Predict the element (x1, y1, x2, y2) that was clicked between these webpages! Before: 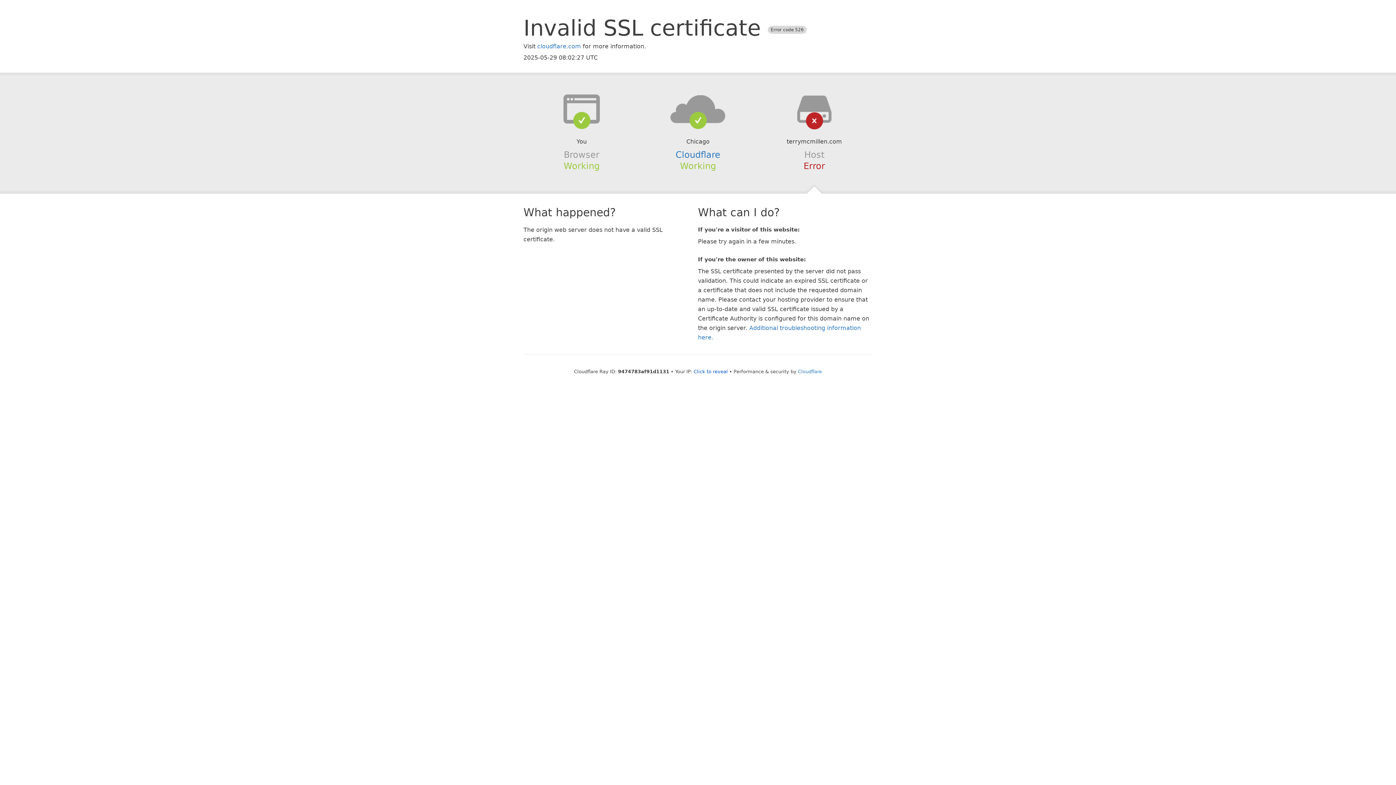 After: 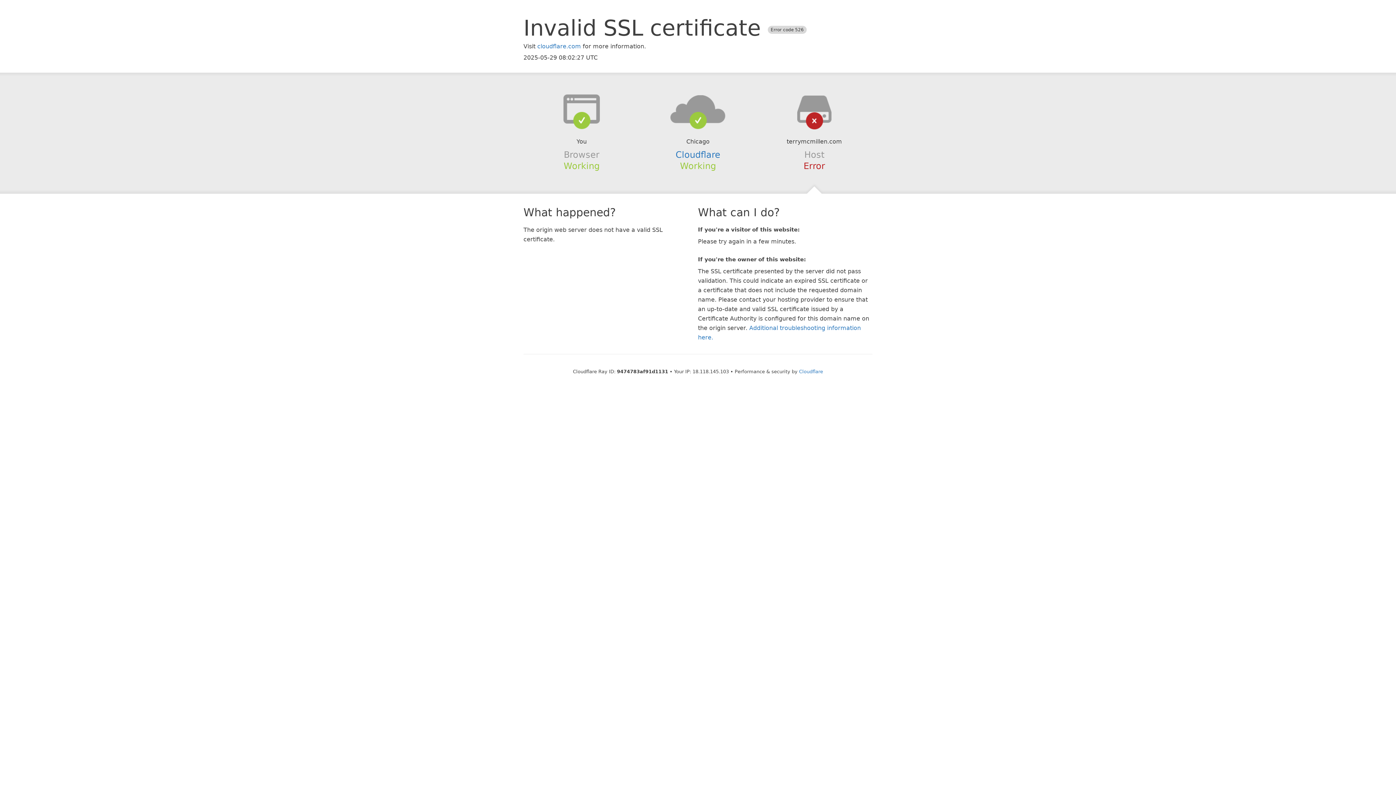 Action: bbox: (693, 368, 728, 374) label: Click to reveal